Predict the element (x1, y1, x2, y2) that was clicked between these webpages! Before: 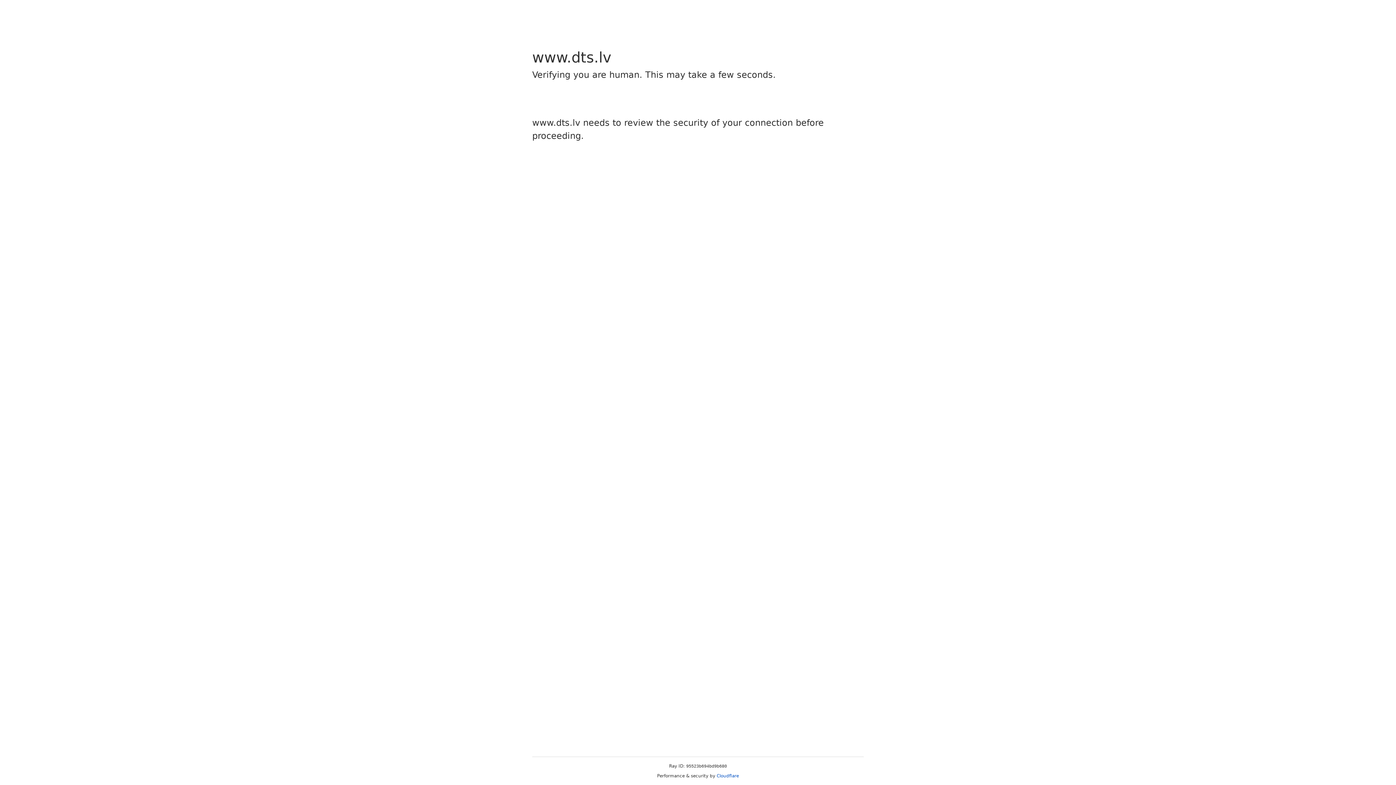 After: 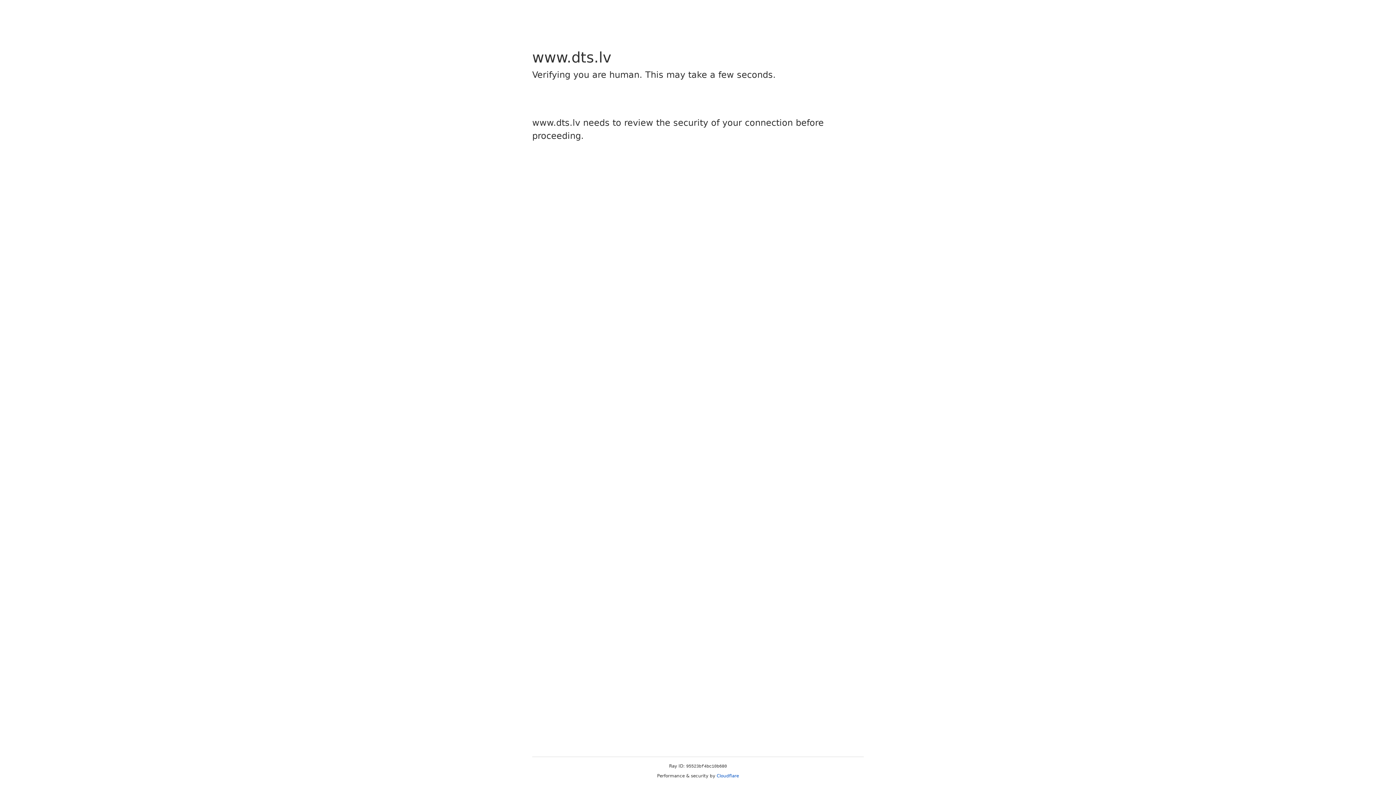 Action: label: Cloudflare bbox: (716, 773, 739, 778)